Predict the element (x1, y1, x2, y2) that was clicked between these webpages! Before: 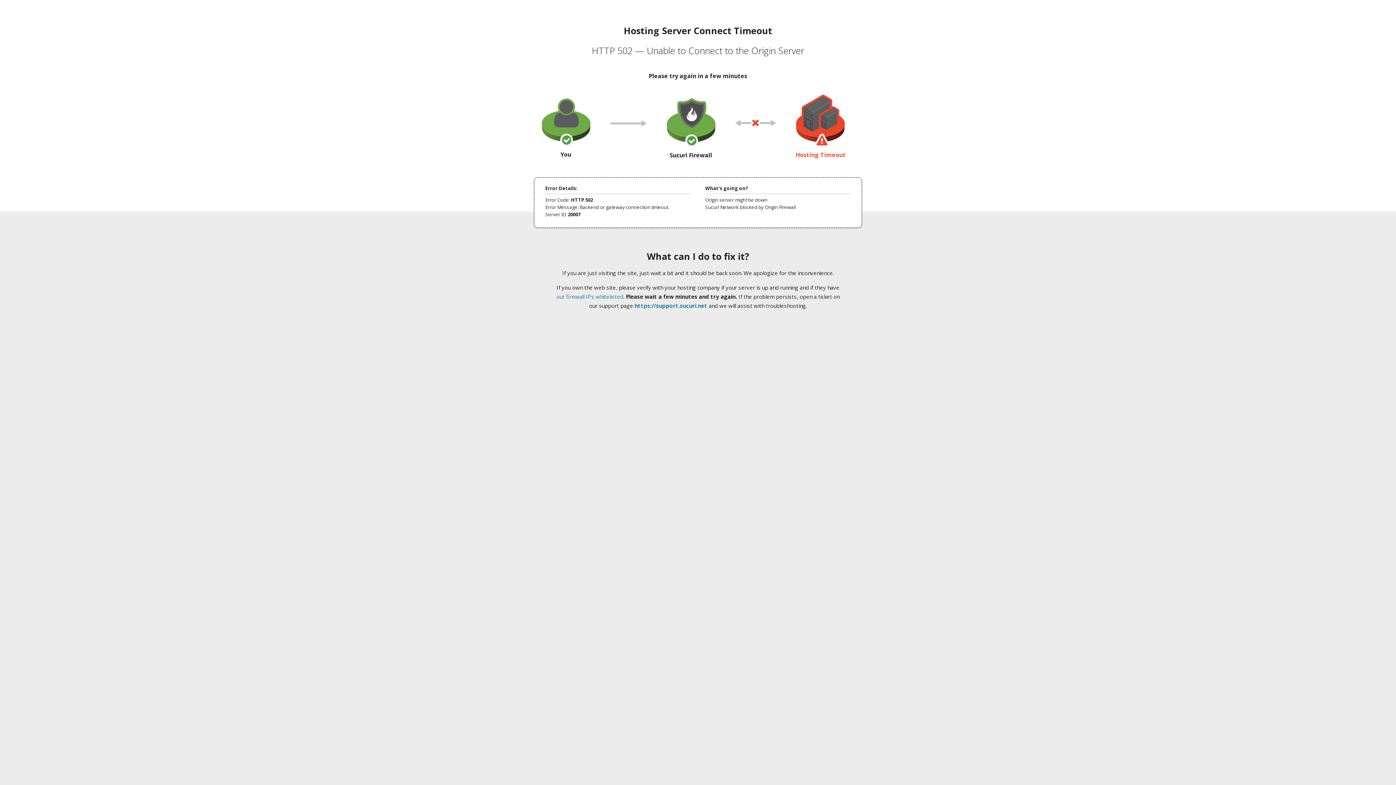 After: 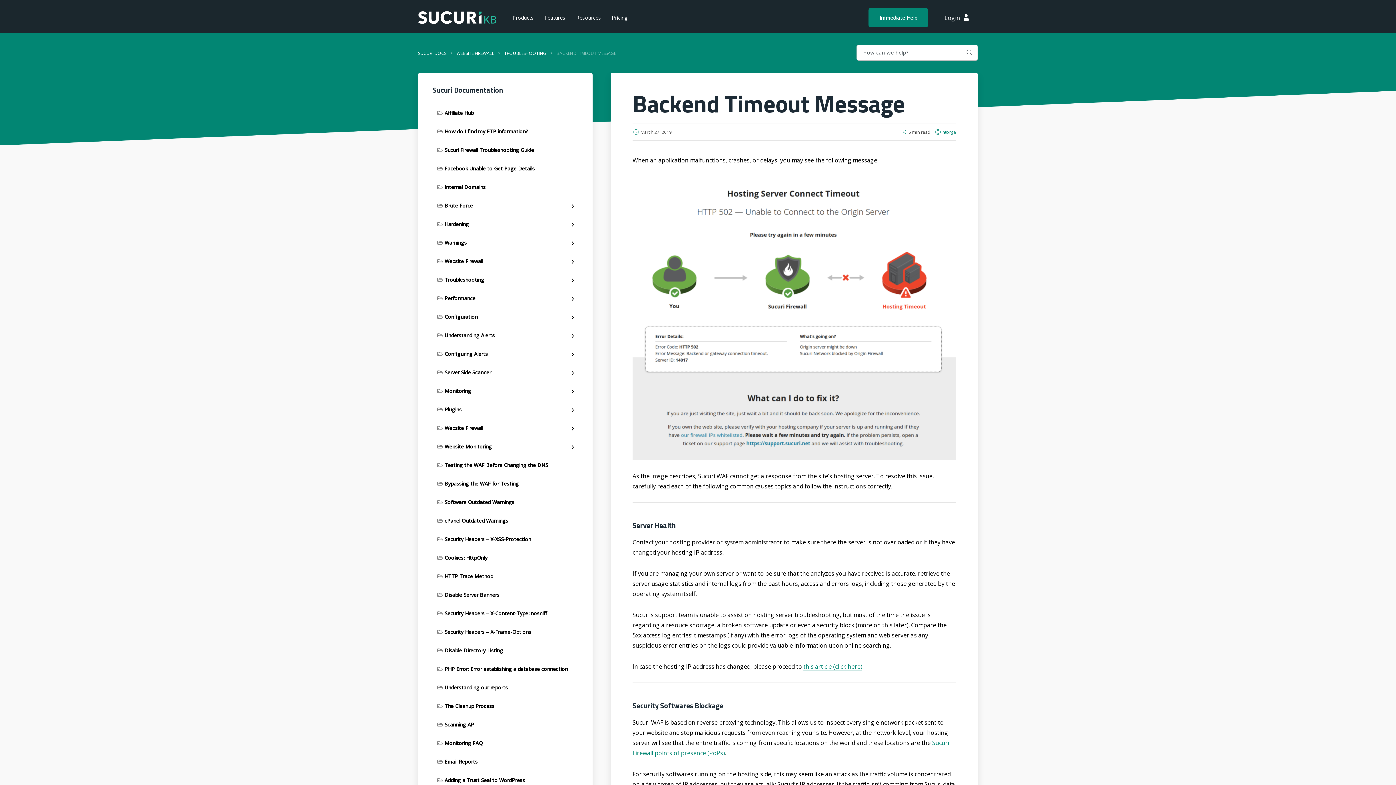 Action: bbox: (556, 293, 623, 300) label: our firewall IPs whitelisted